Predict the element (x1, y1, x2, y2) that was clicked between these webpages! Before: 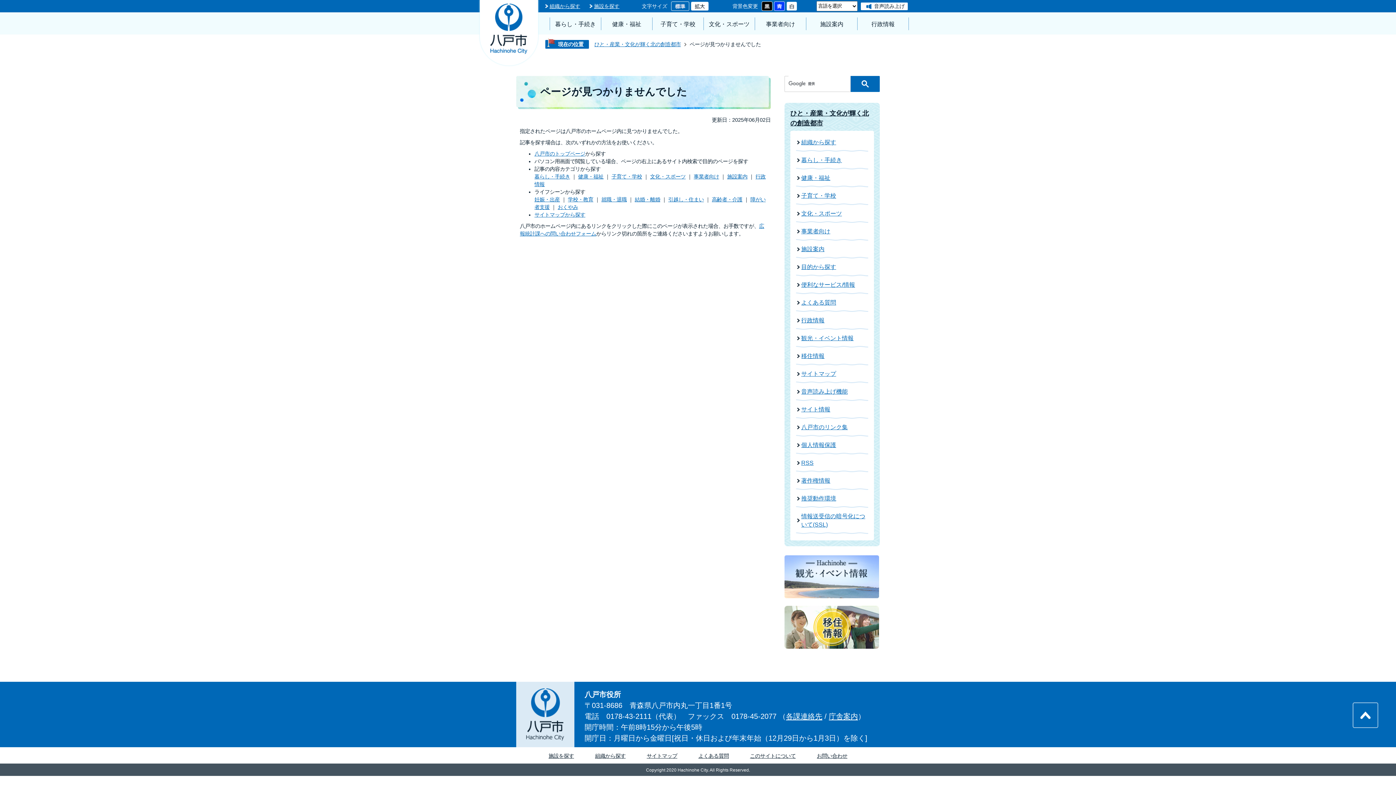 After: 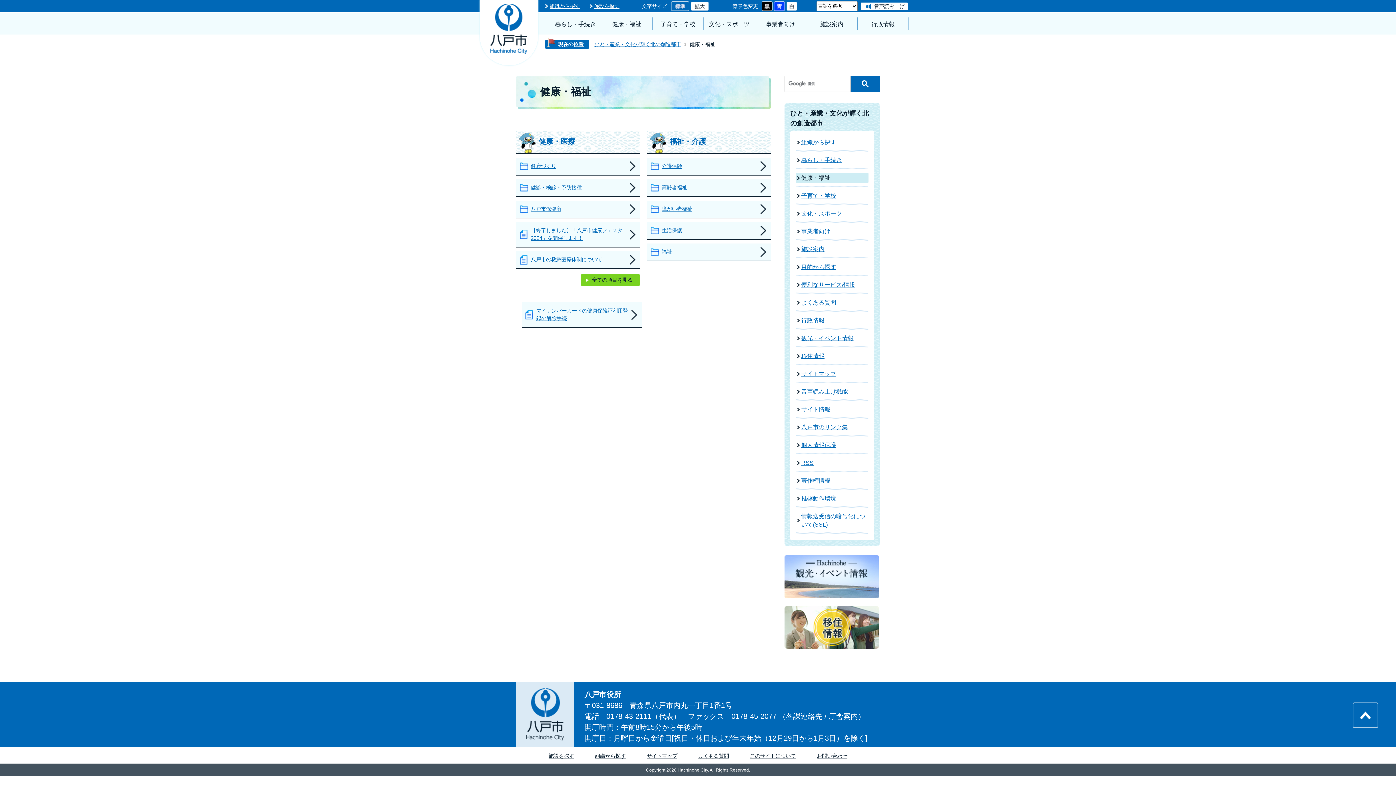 Action: bbox: (796, 173, 868, 182) label: 健康・福祉